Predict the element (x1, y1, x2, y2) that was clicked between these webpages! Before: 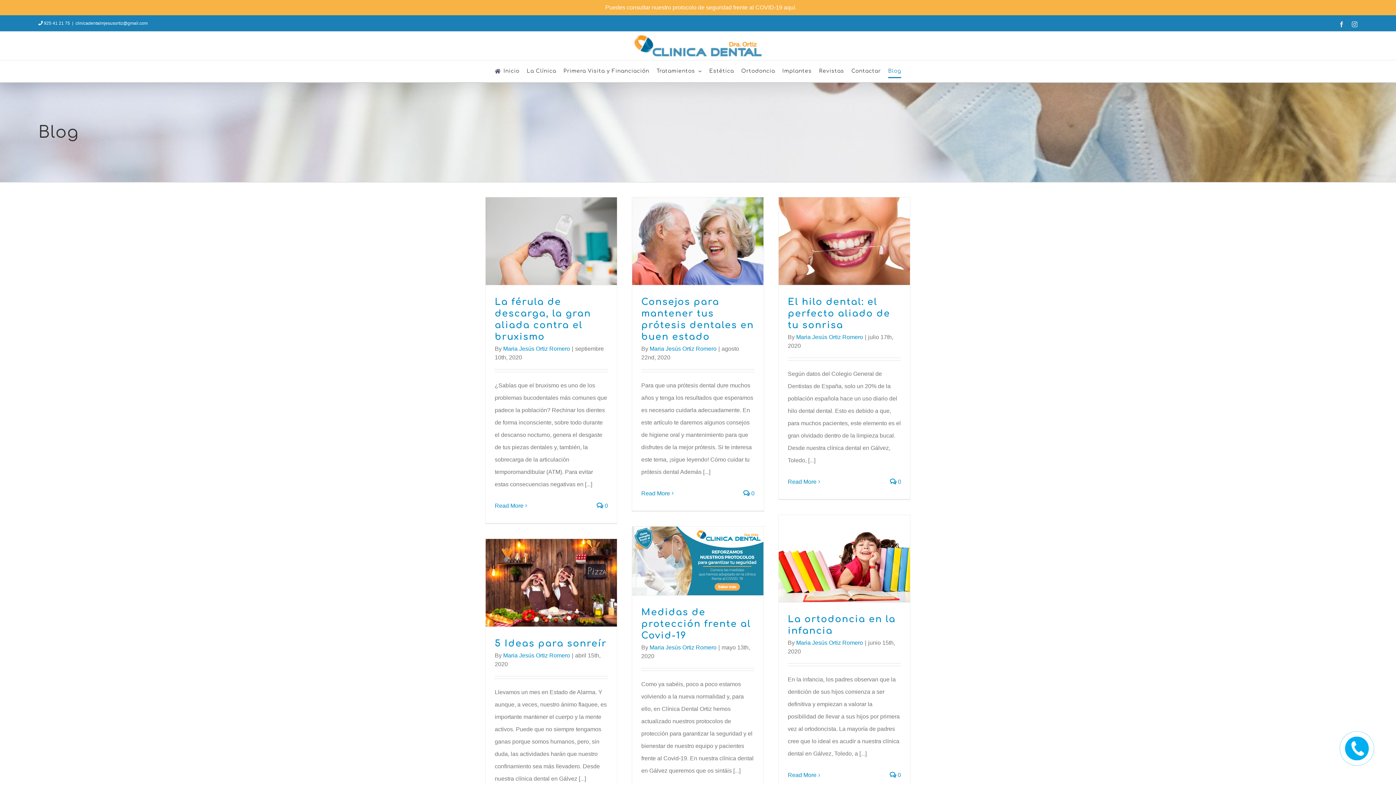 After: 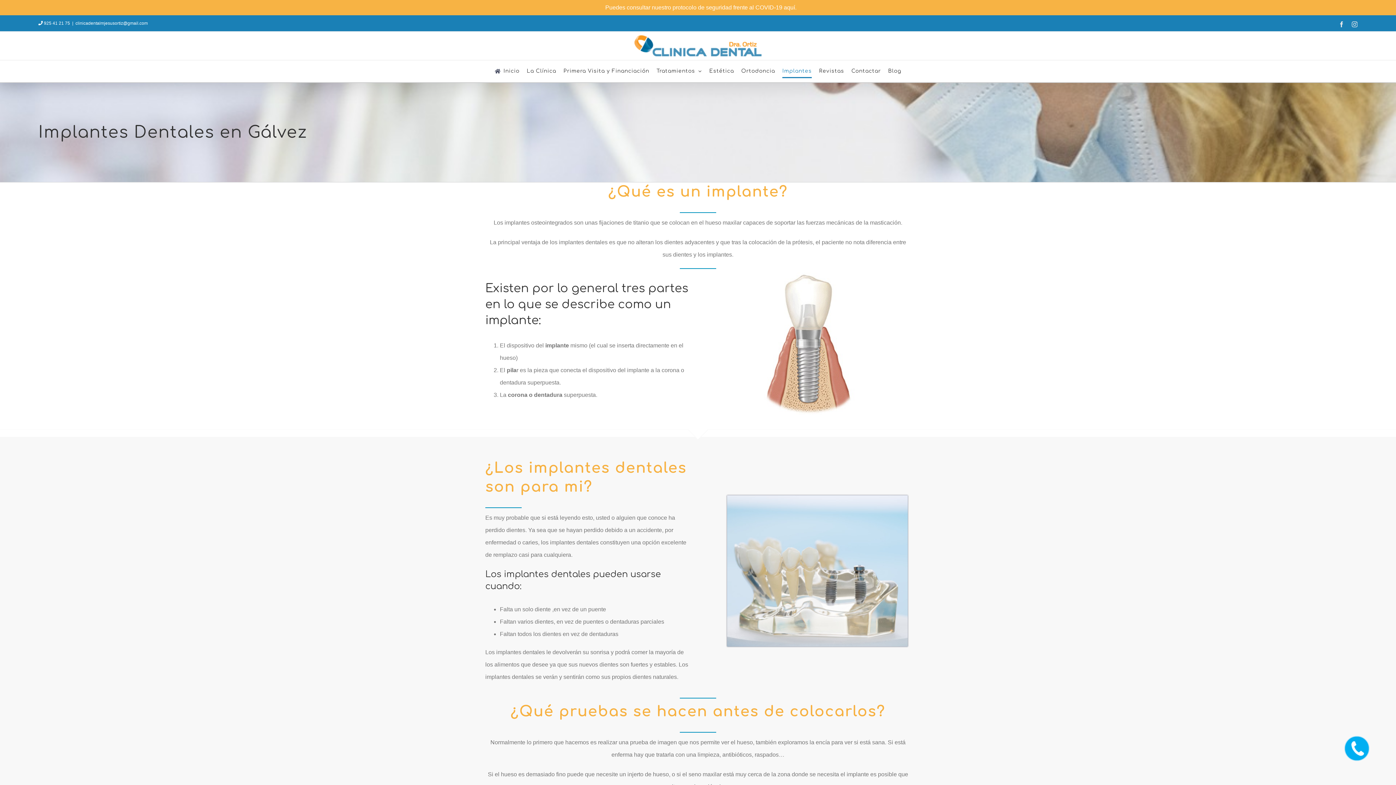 Action: label: Implantes bbox: (782, 60, 812, 82)